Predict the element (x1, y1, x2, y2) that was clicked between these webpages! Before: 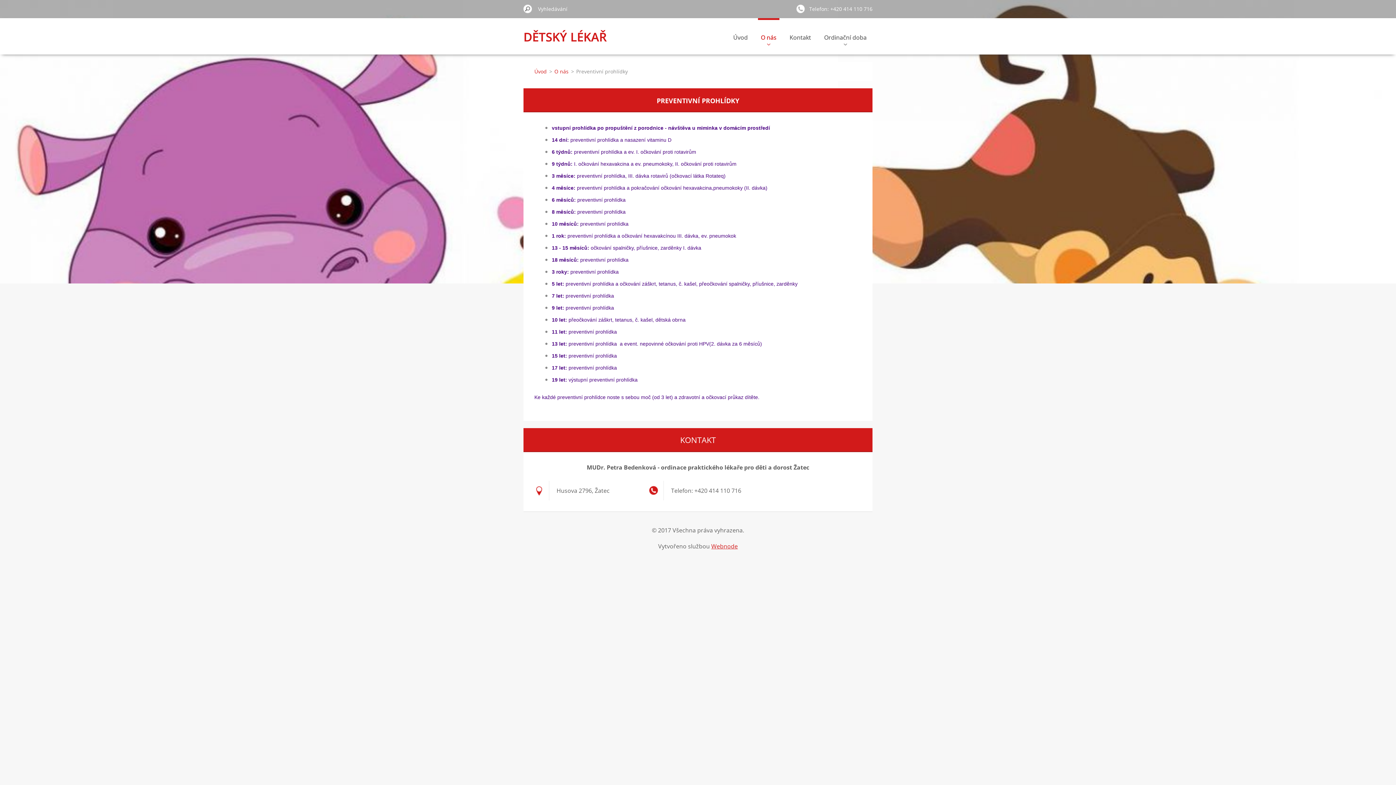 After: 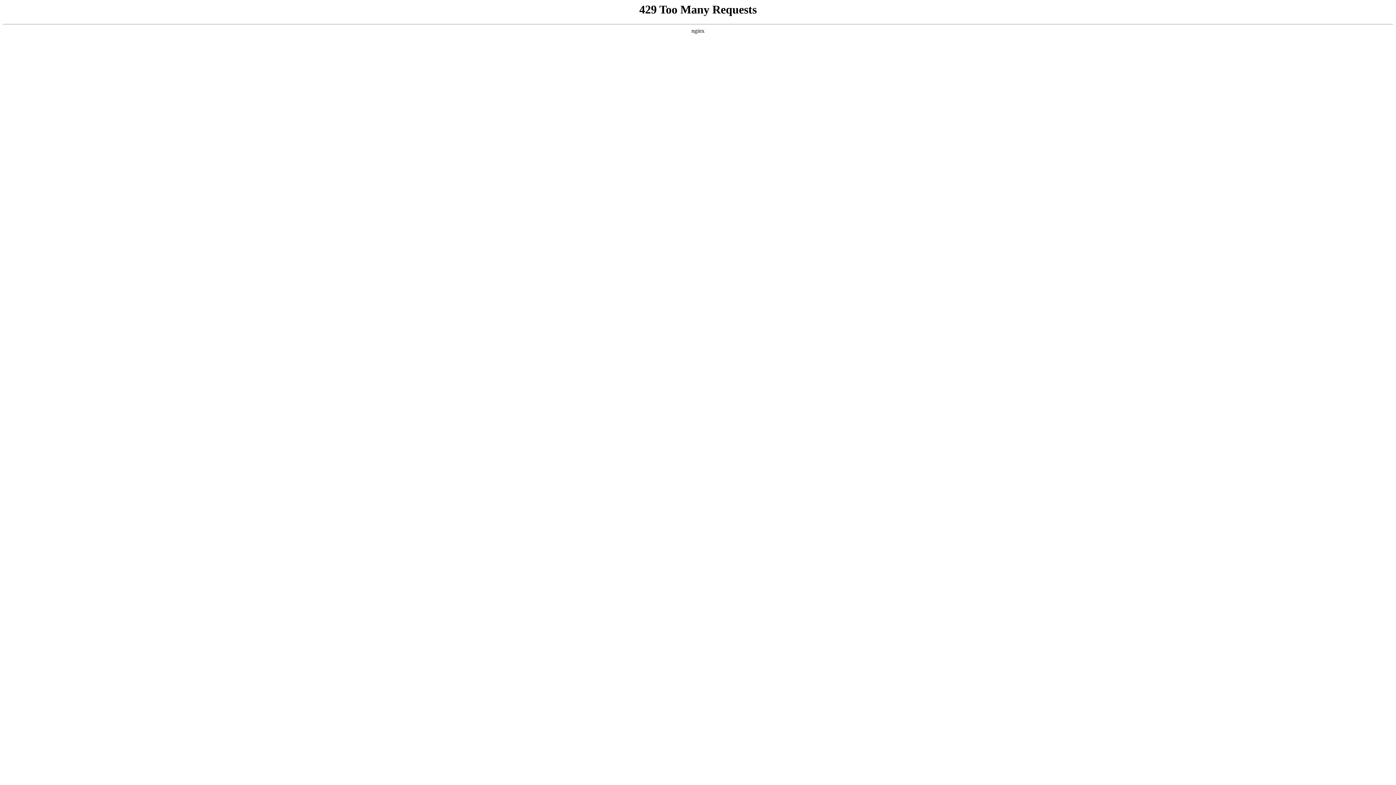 Action: label: Webnode bbox: (711, 542, 738, 550)